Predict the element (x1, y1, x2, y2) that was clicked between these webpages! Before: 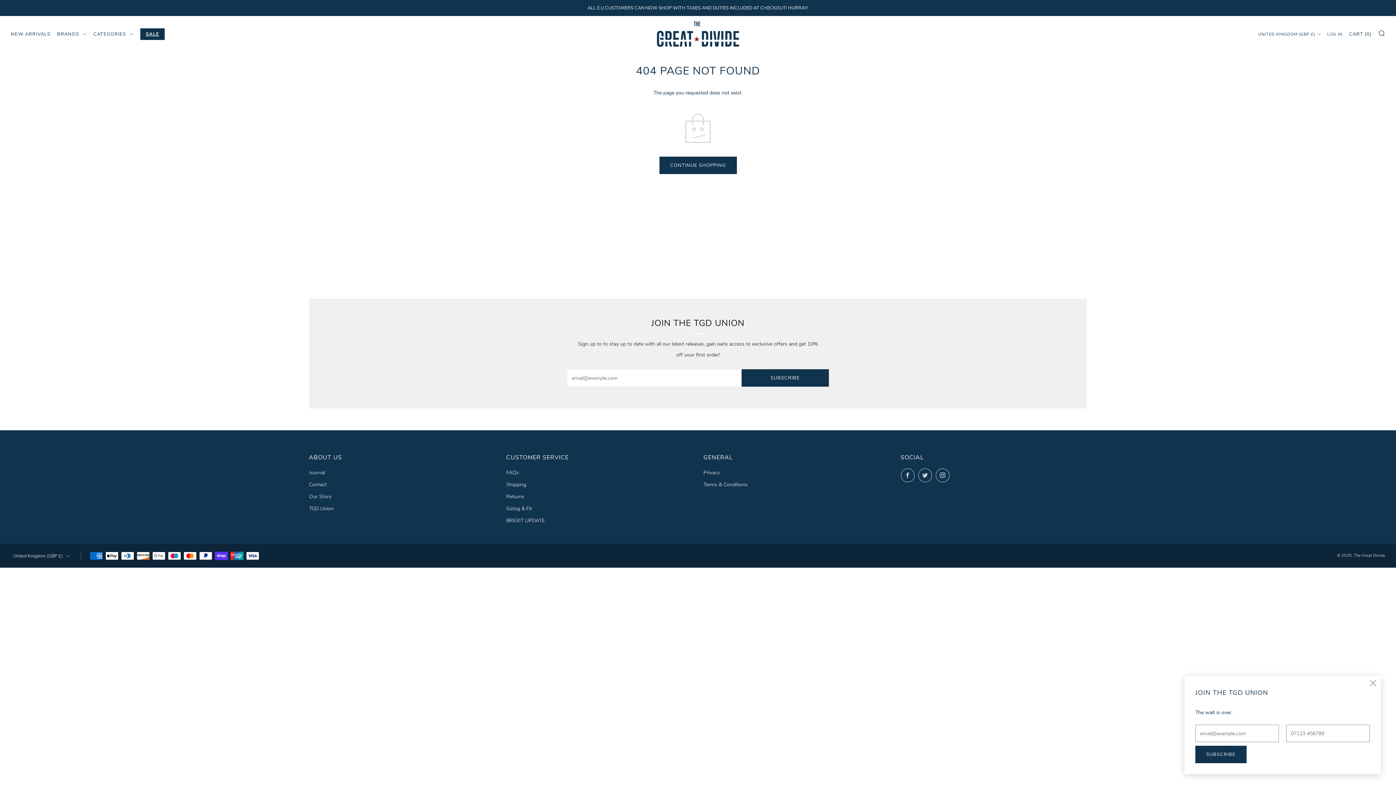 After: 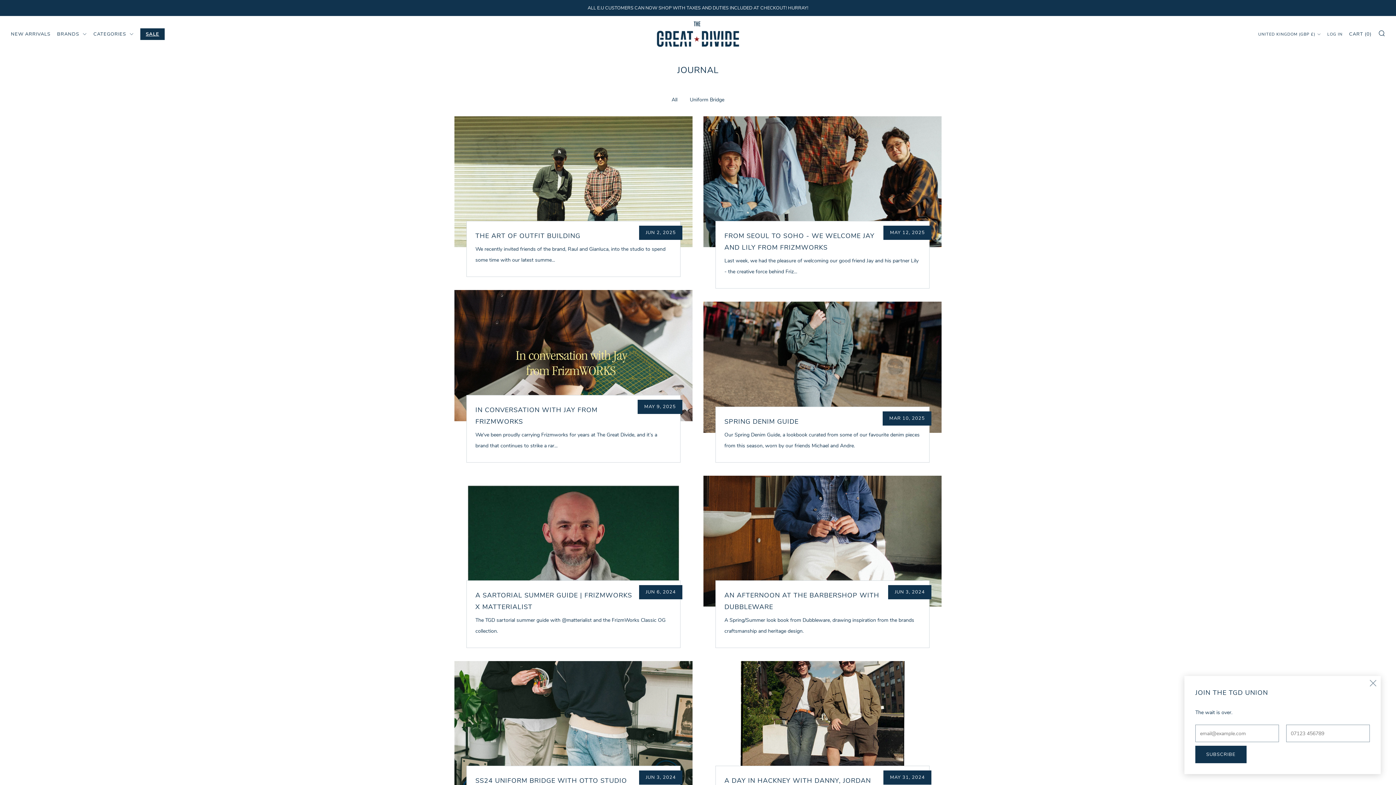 Action: bbox: (309, 469, 325, 476) label: Journal